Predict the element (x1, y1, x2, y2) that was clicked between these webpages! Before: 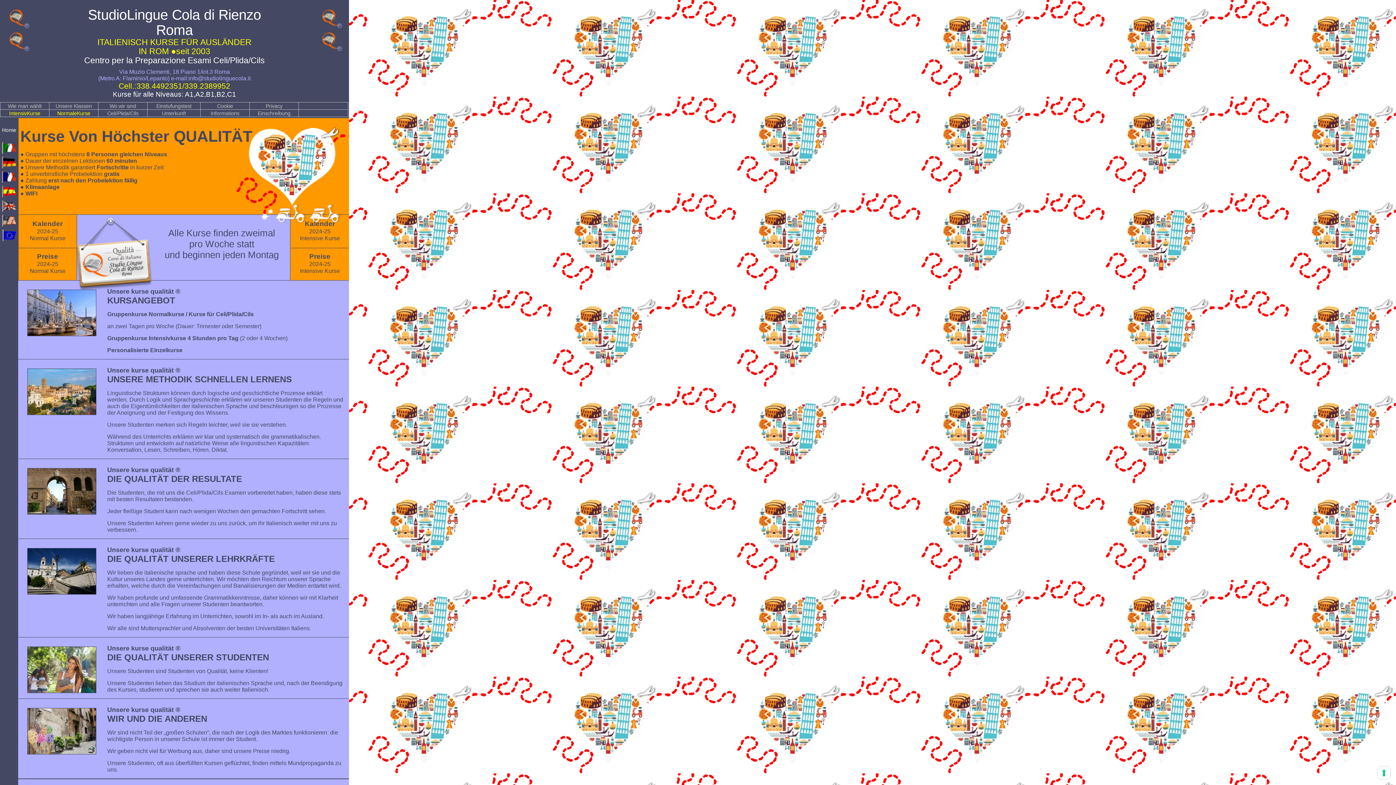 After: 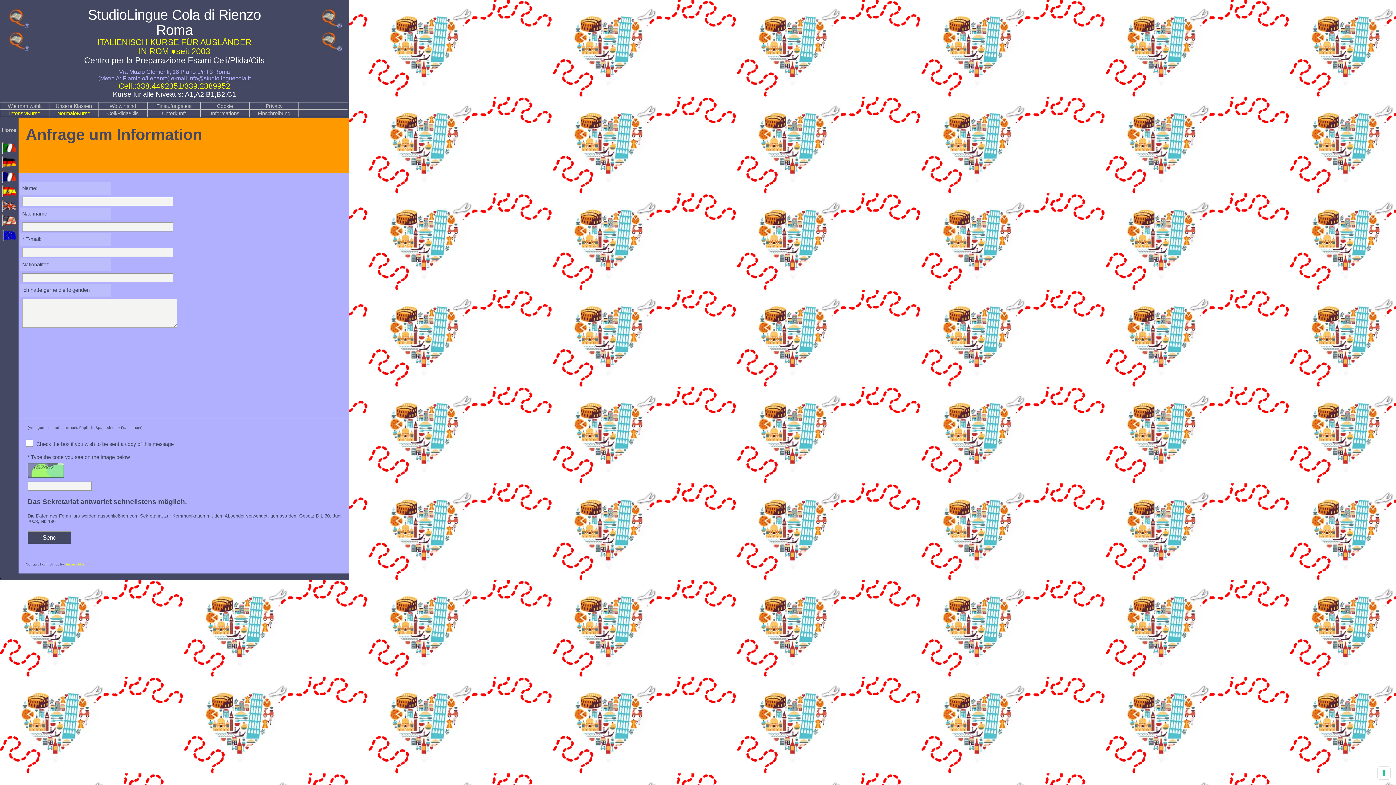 Action: label: Informations bbox: (200, 109, 249, 117)